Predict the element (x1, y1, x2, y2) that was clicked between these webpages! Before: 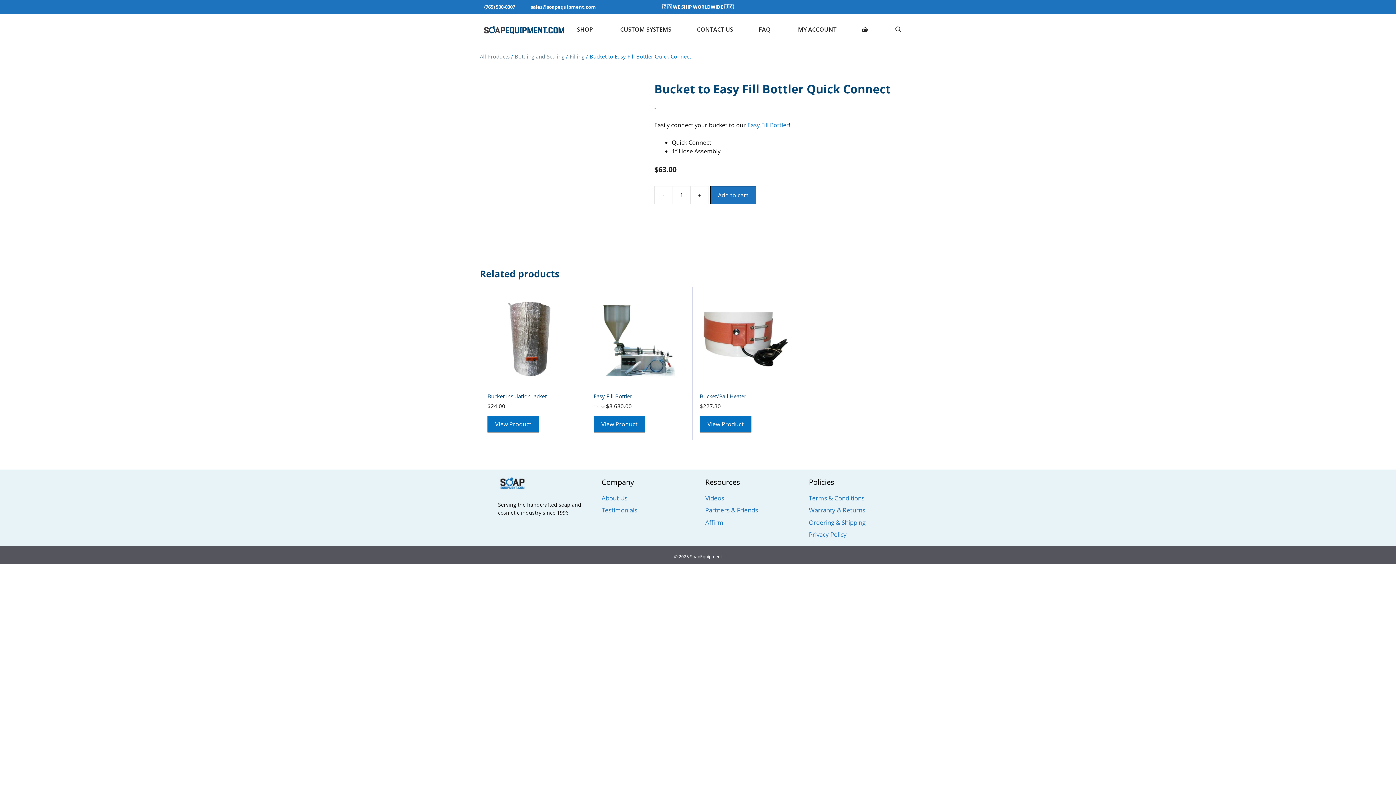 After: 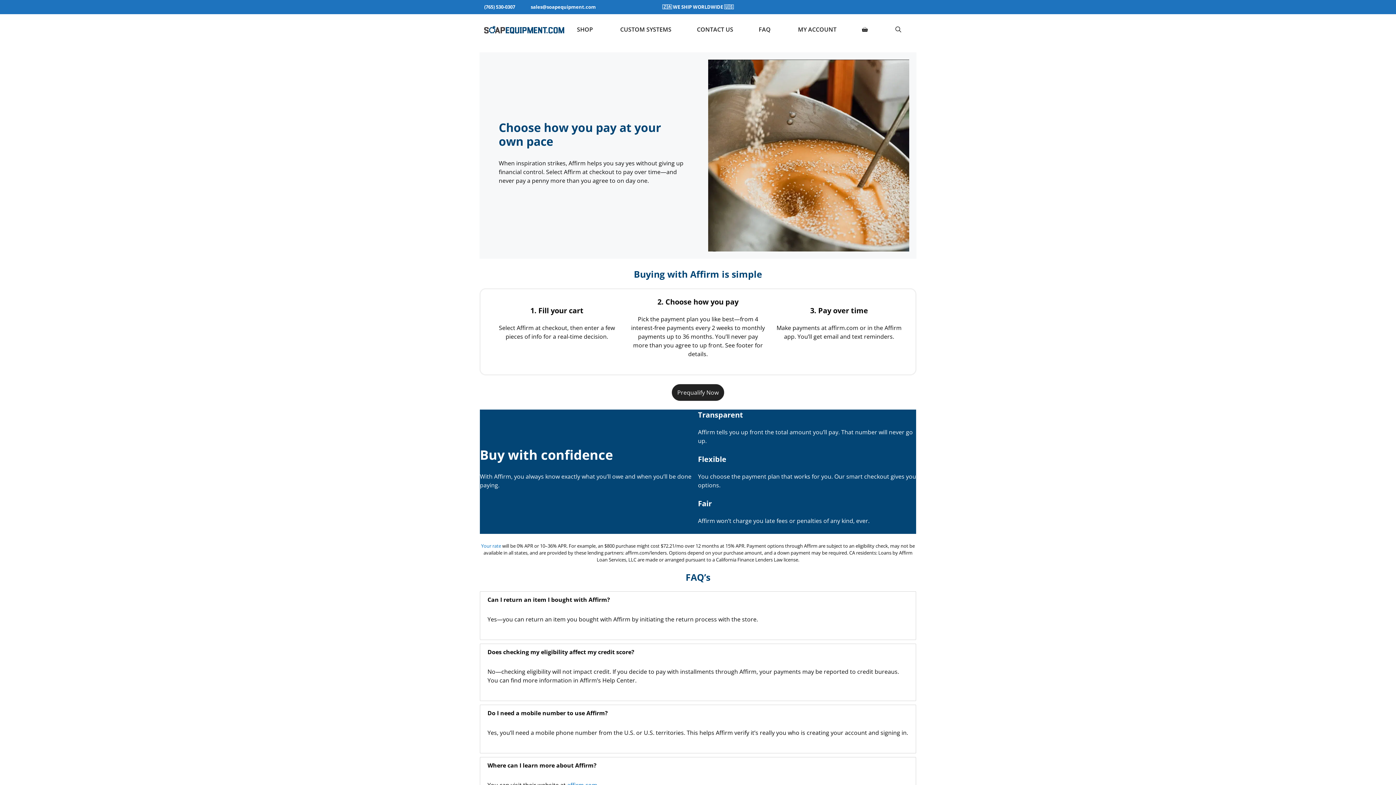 Action: label: Affirm bbox: (705, 518, 723, 526)